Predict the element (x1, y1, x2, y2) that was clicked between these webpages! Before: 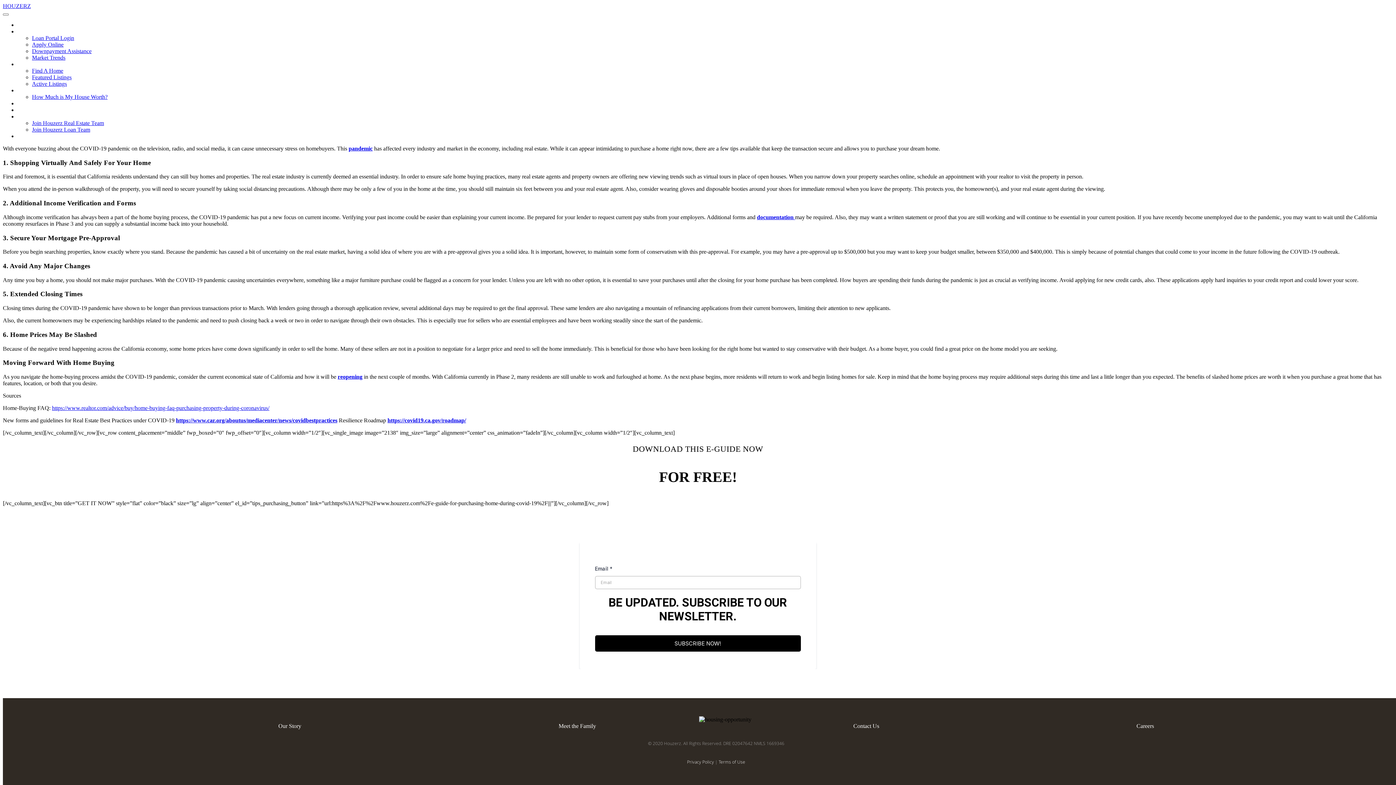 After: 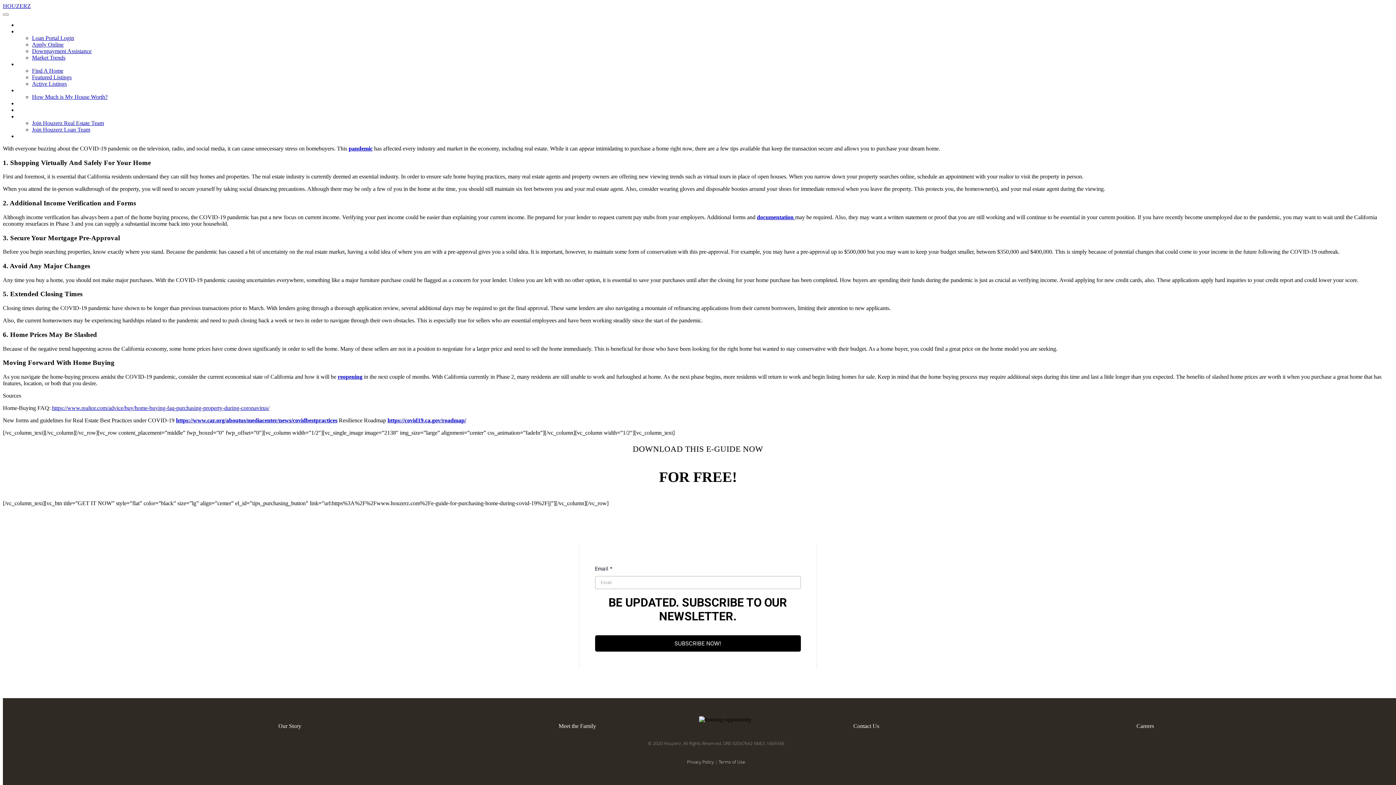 Action: label: https://www.car.org/aboutus/mediacenter/news/covidbestpractices bbox: (176, 417, 337, 423)